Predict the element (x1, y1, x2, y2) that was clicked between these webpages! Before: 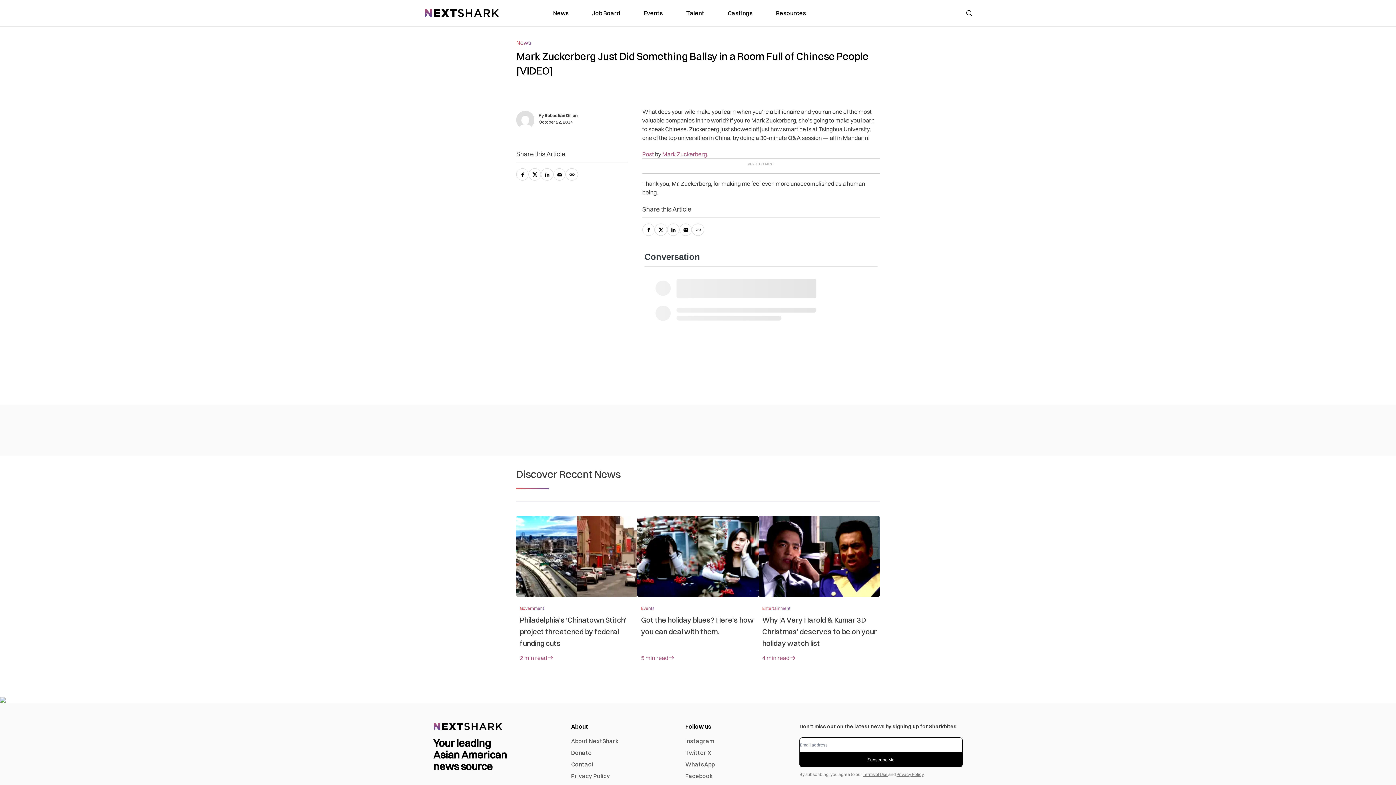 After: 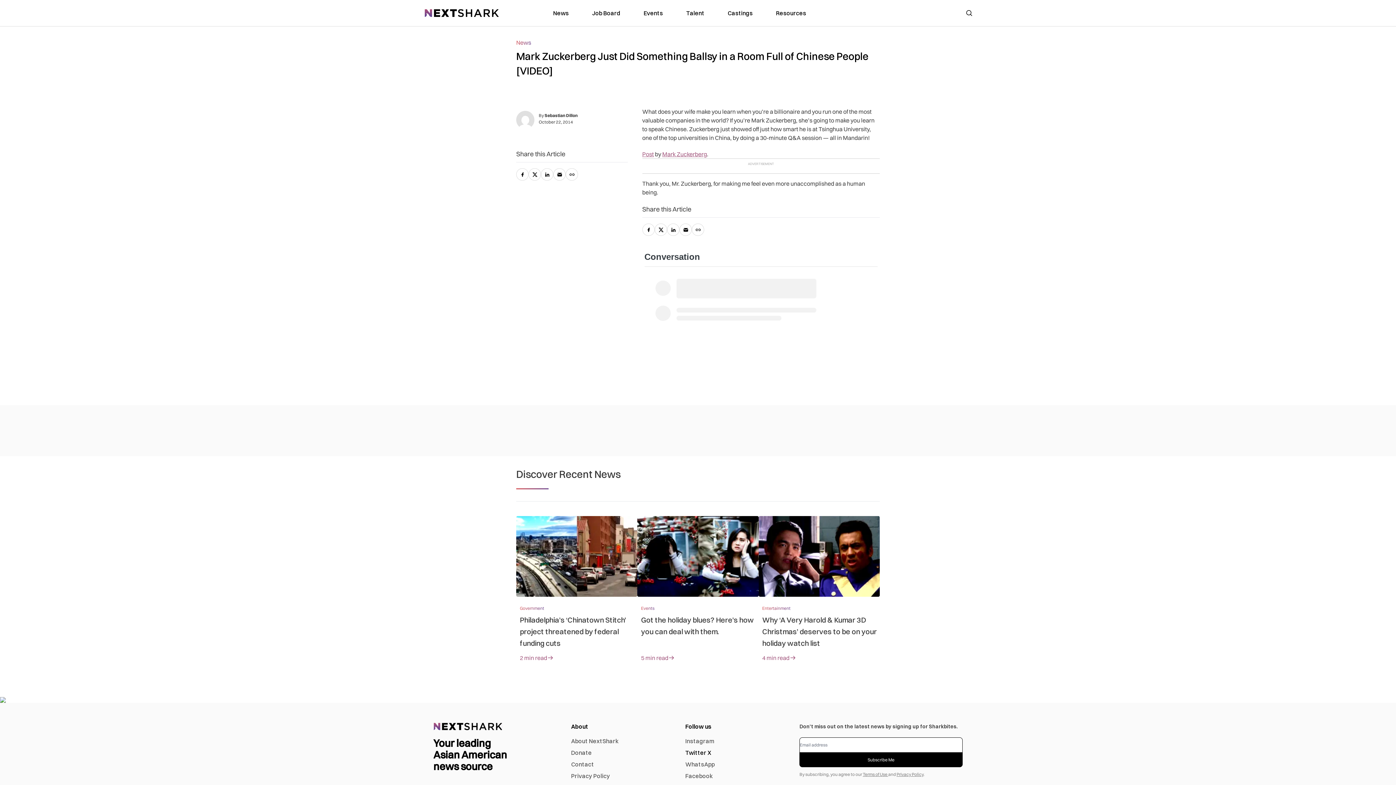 Action: bbox: (685, 749, 711, 756) label: Twitter X